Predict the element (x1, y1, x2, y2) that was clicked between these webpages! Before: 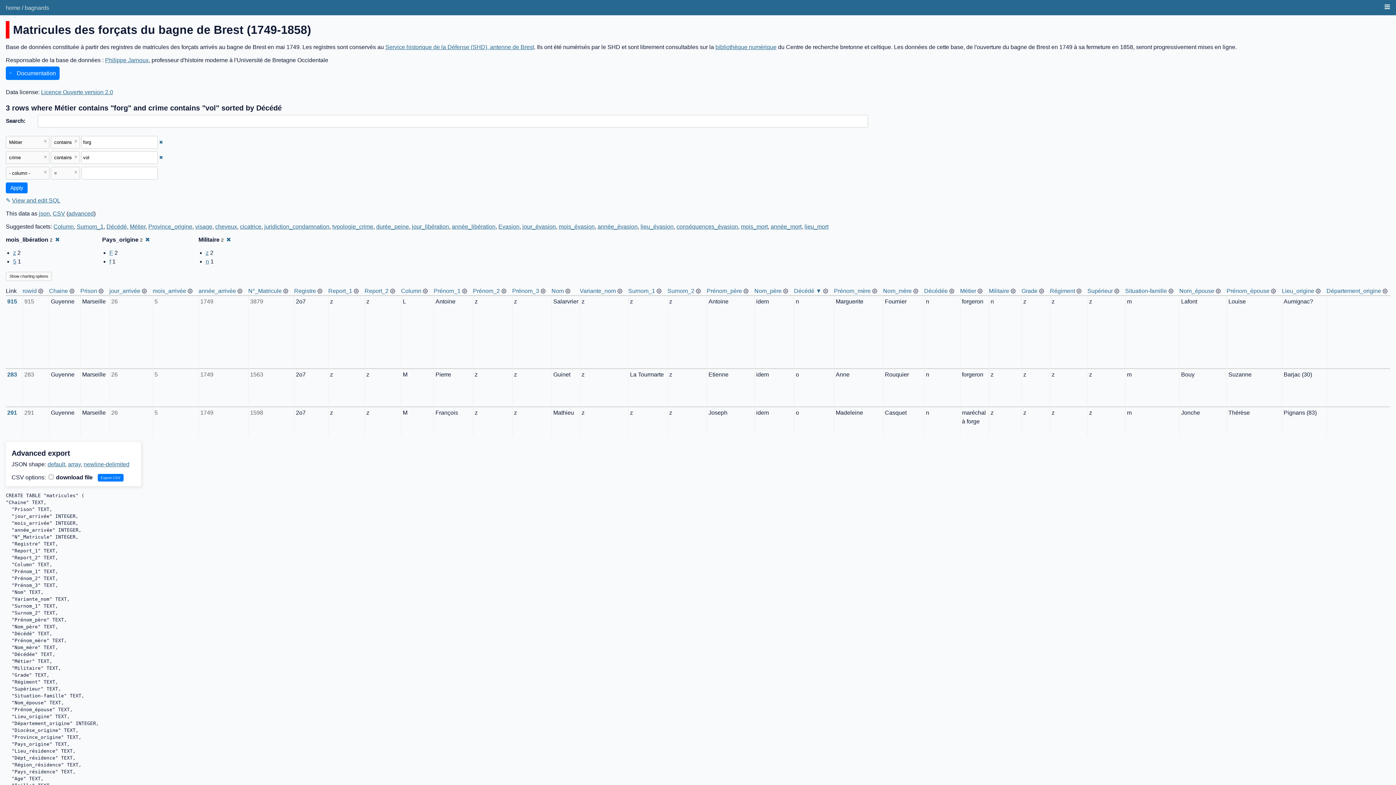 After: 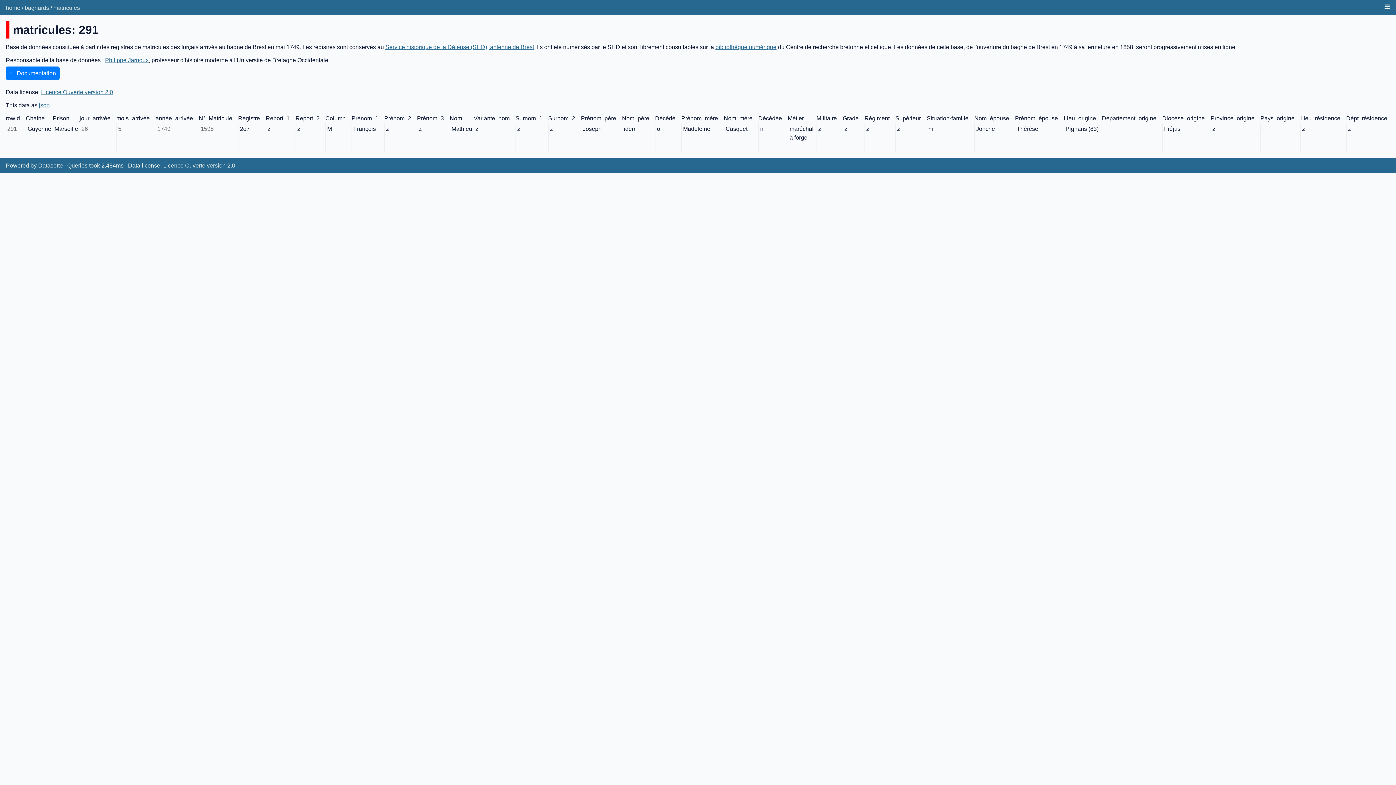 Action: bbox: (7, 409, 17, 415) label: 291